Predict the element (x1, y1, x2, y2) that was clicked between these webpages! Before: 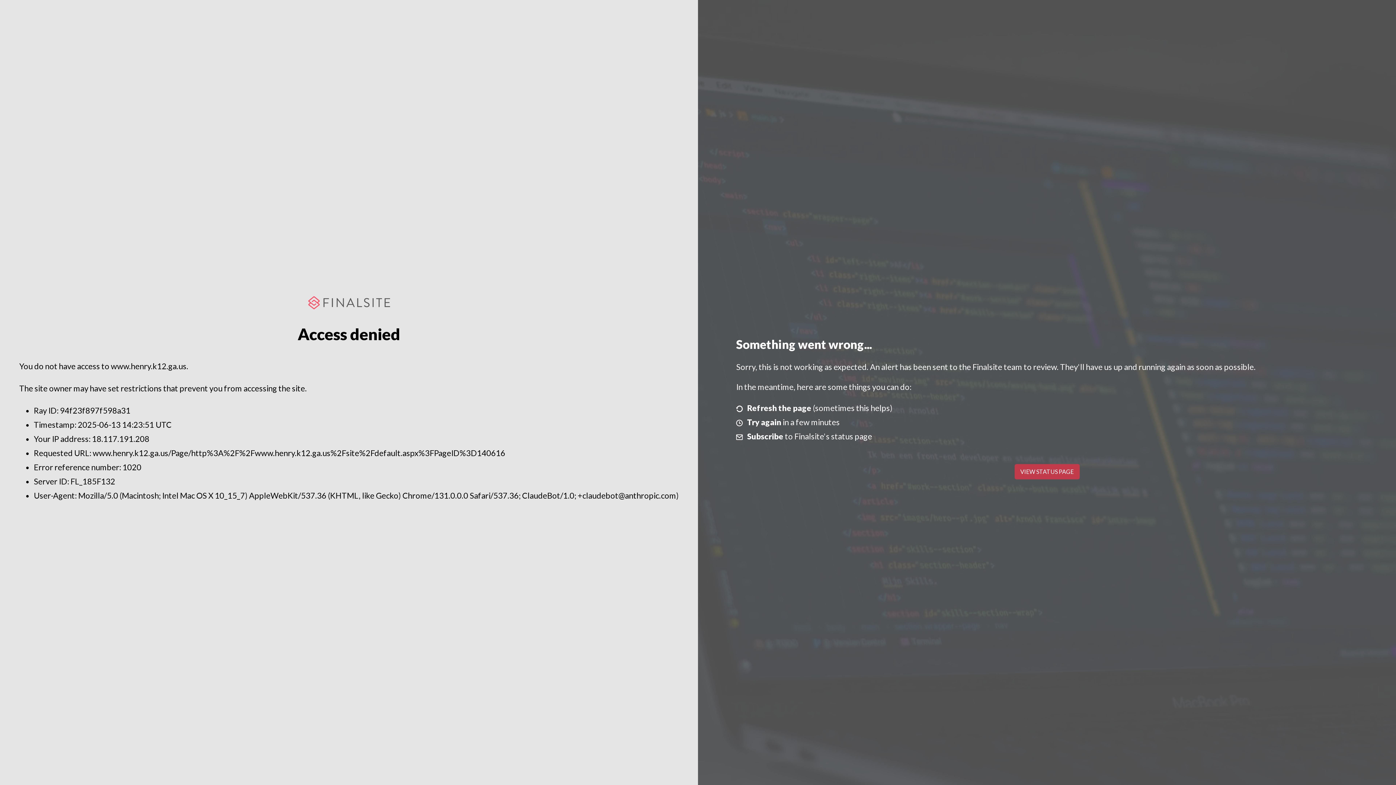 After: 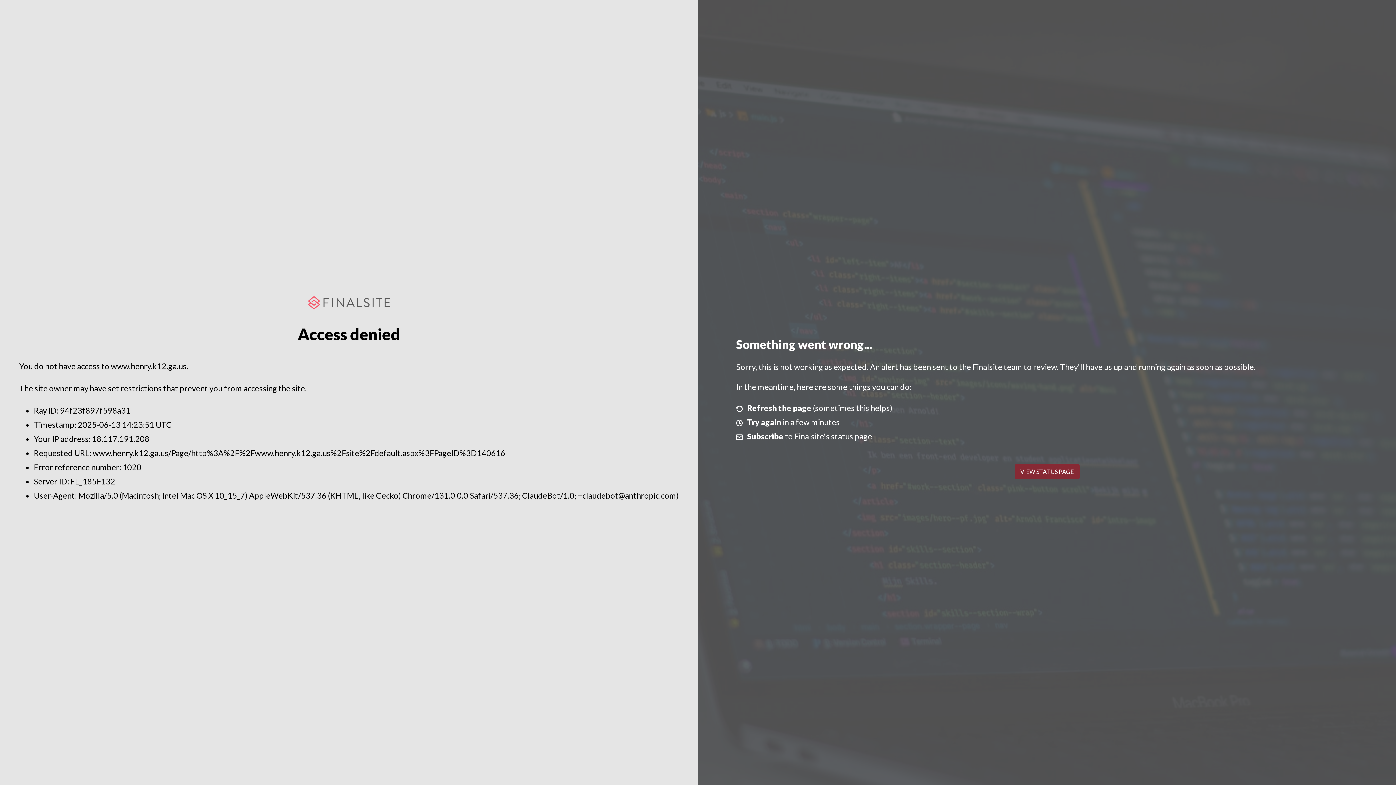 Action: bbox: (1014, 464, 1079, 479) label: VIEW STATUS PAGE